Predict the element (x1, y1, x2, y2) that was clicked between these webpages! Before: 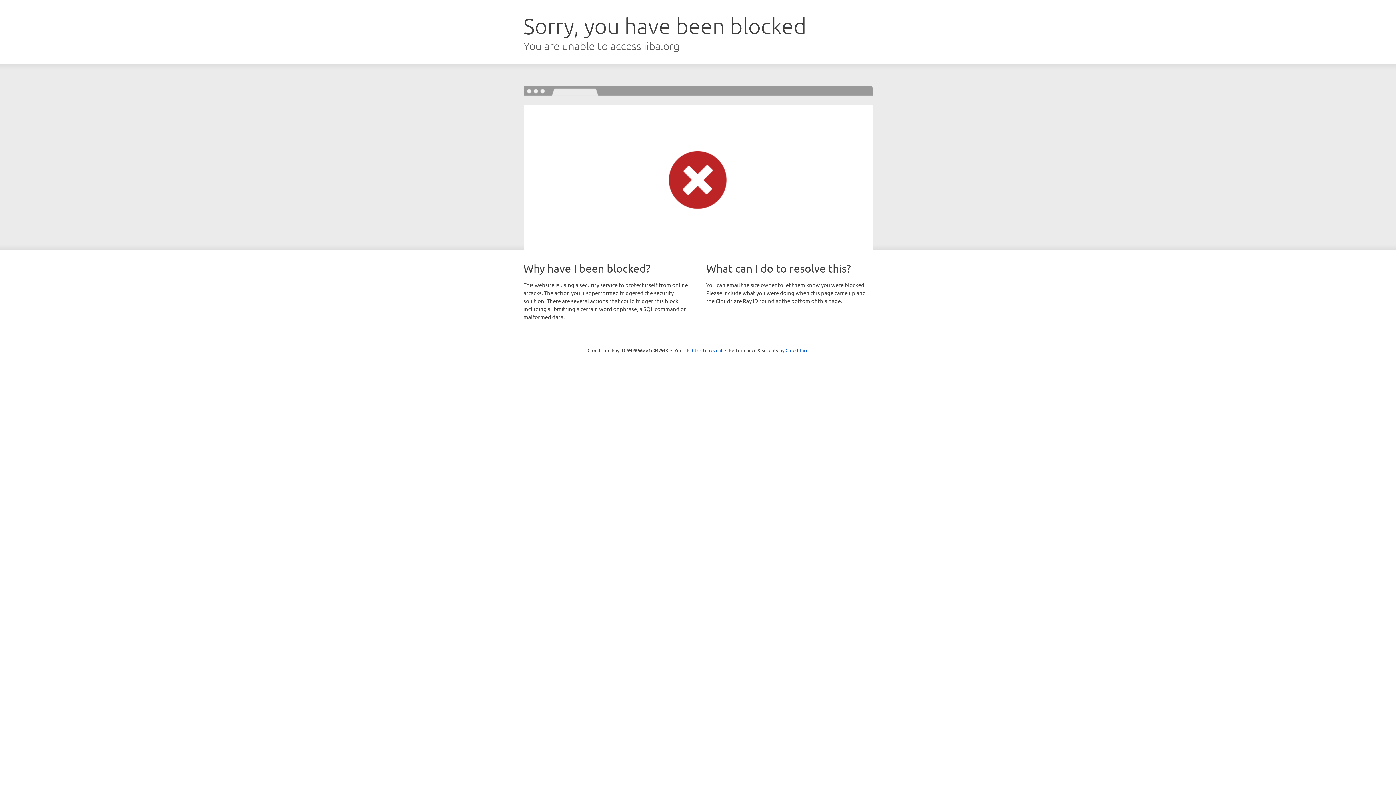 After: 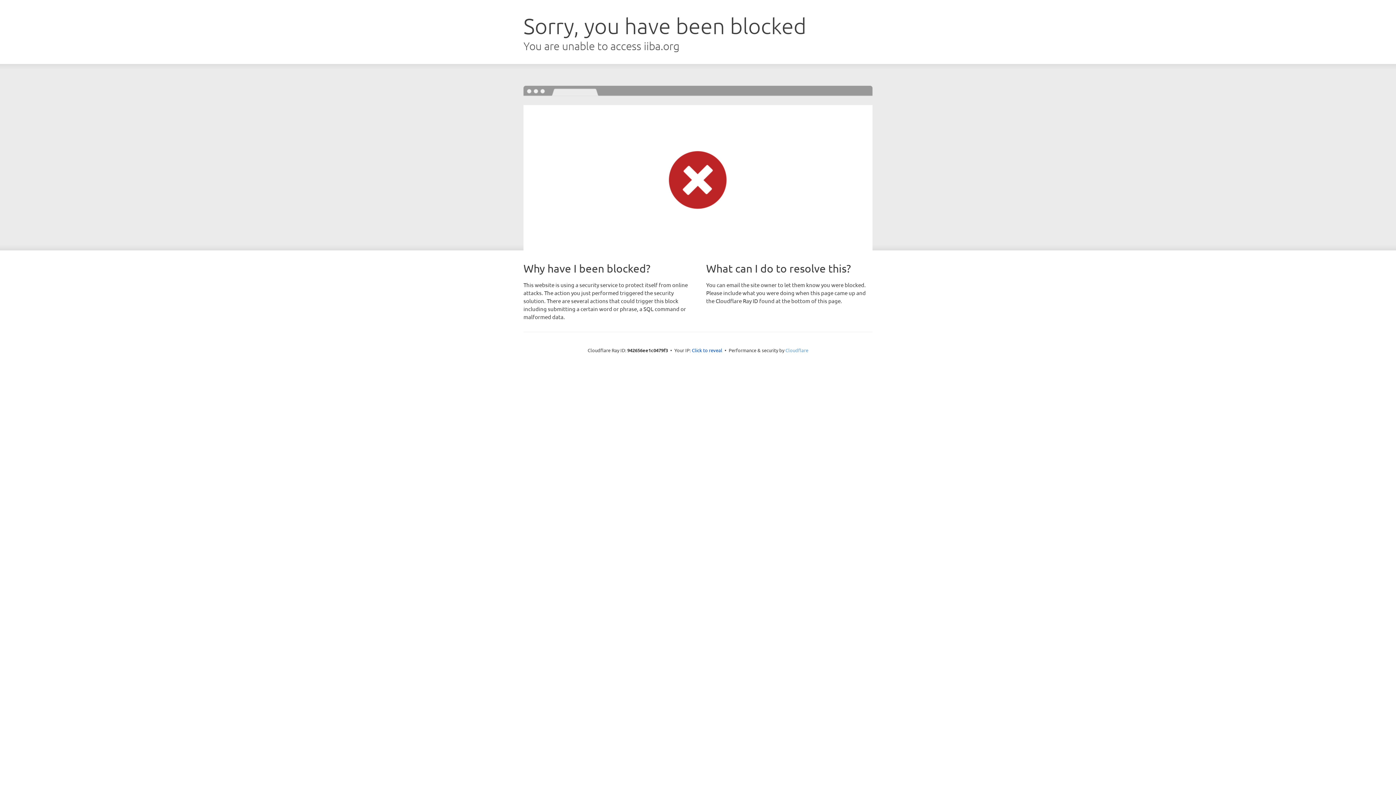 Action: bbox: (785, 347, 808, 353) label: Cloudflare